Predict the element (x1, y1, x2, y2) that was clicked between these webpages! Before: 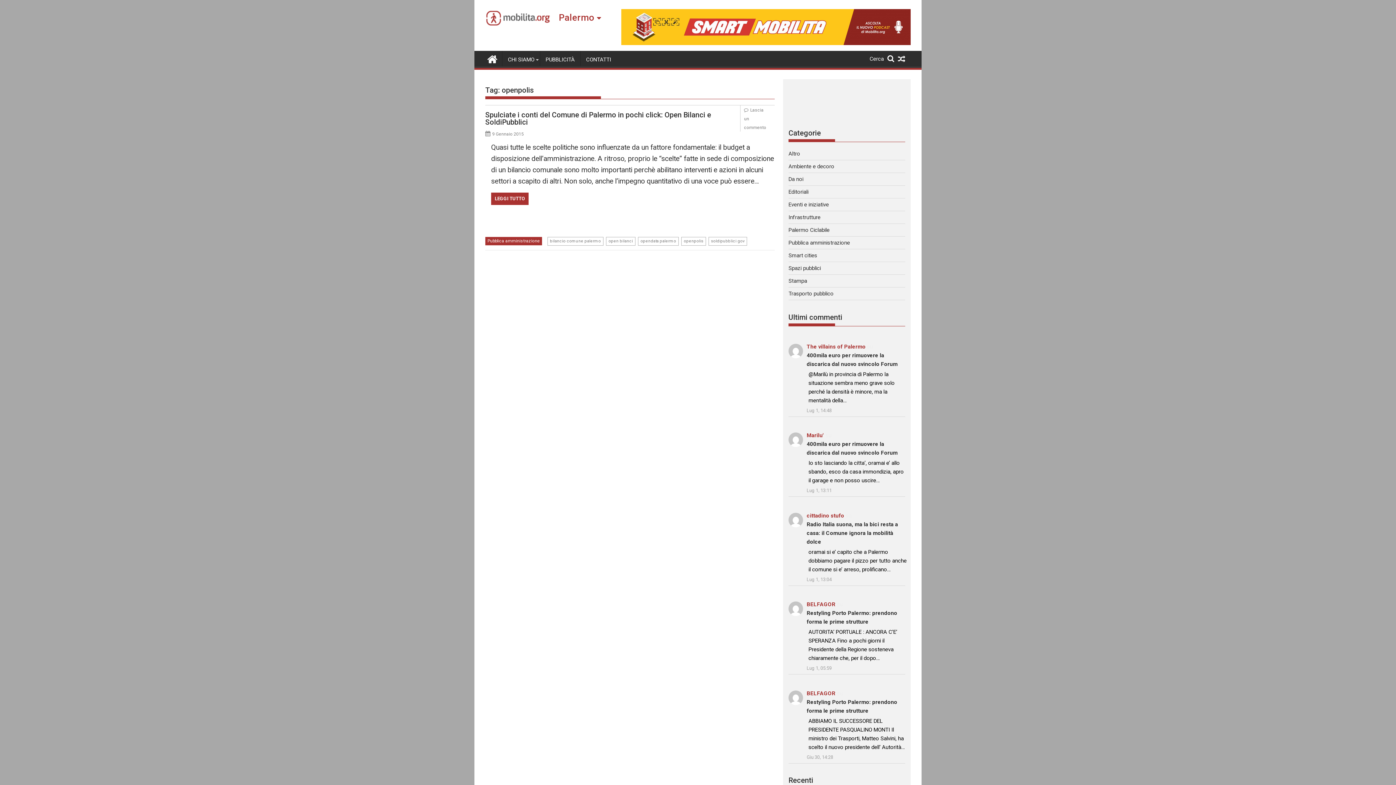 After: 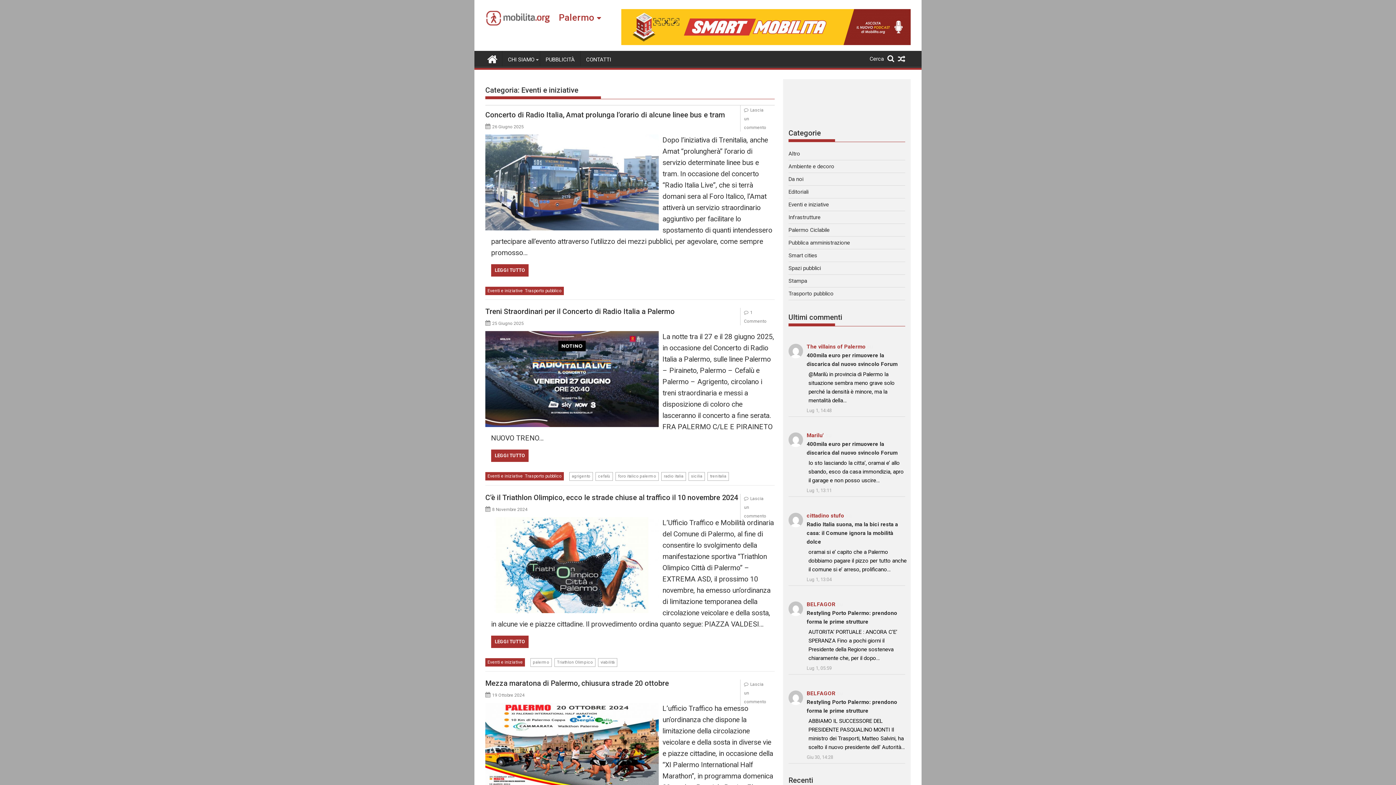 Action: label: Eventi e iniziative bbox: (788, 201, 829, 208)